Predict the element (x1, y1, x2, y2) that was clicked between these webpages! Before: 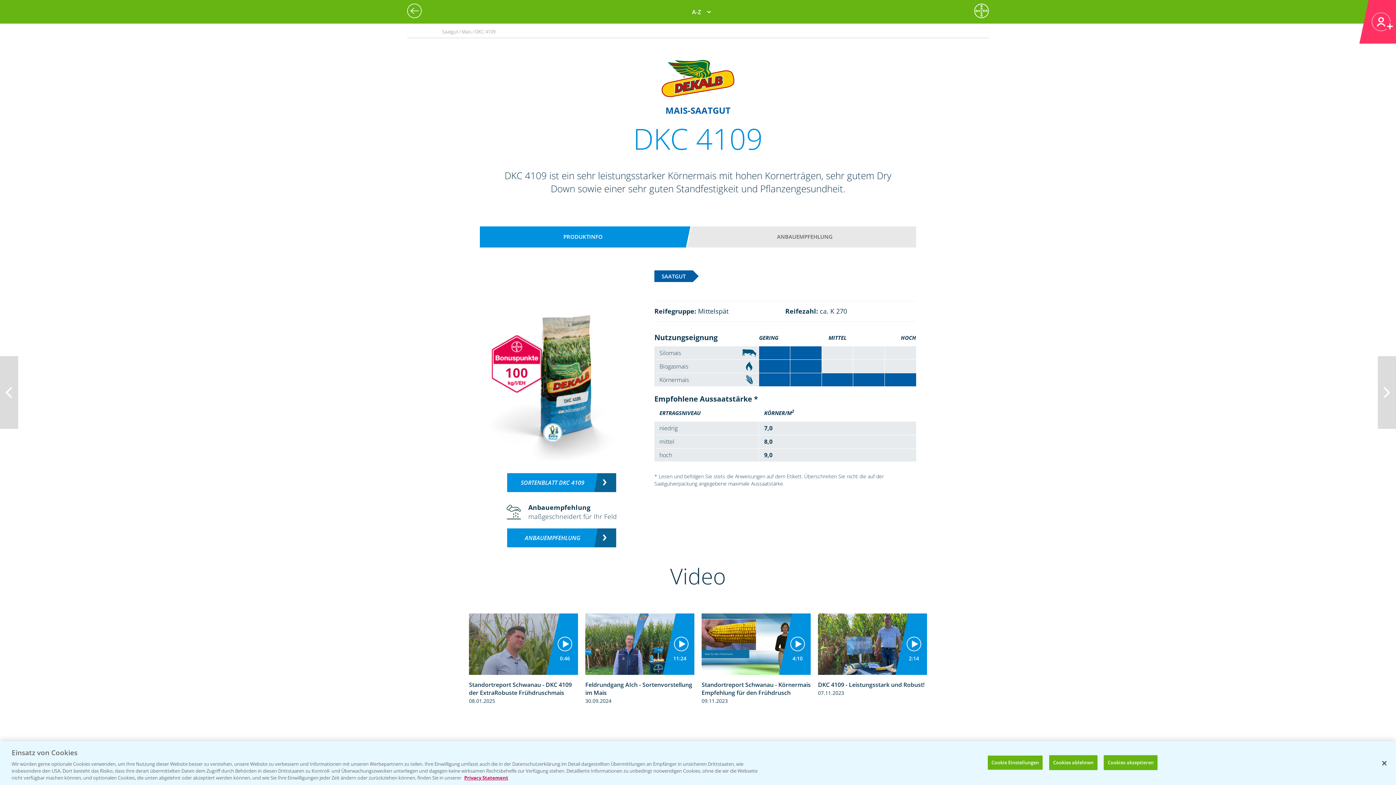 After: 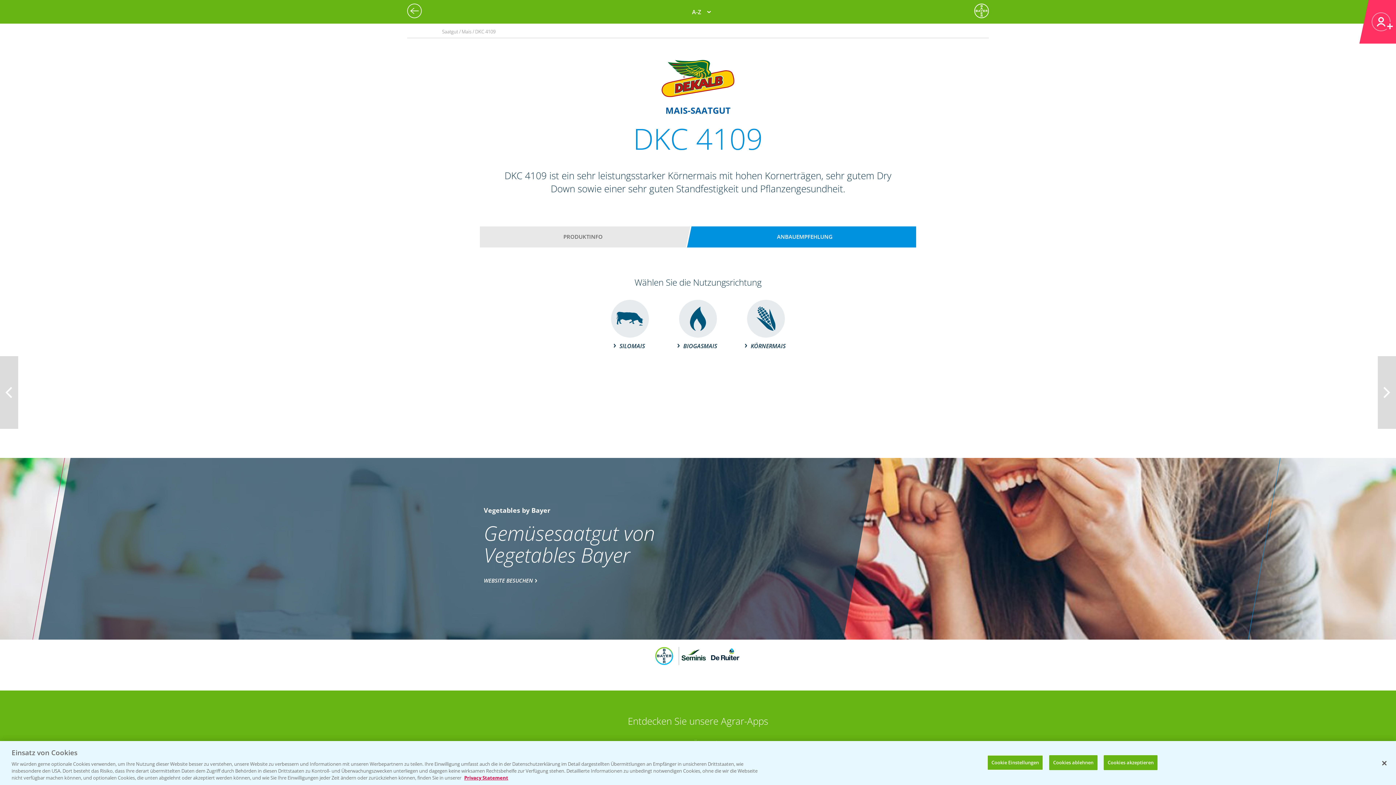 Action: bbox: (700, 229, 909, 244) label: ANBAUEMPFEHLUNG